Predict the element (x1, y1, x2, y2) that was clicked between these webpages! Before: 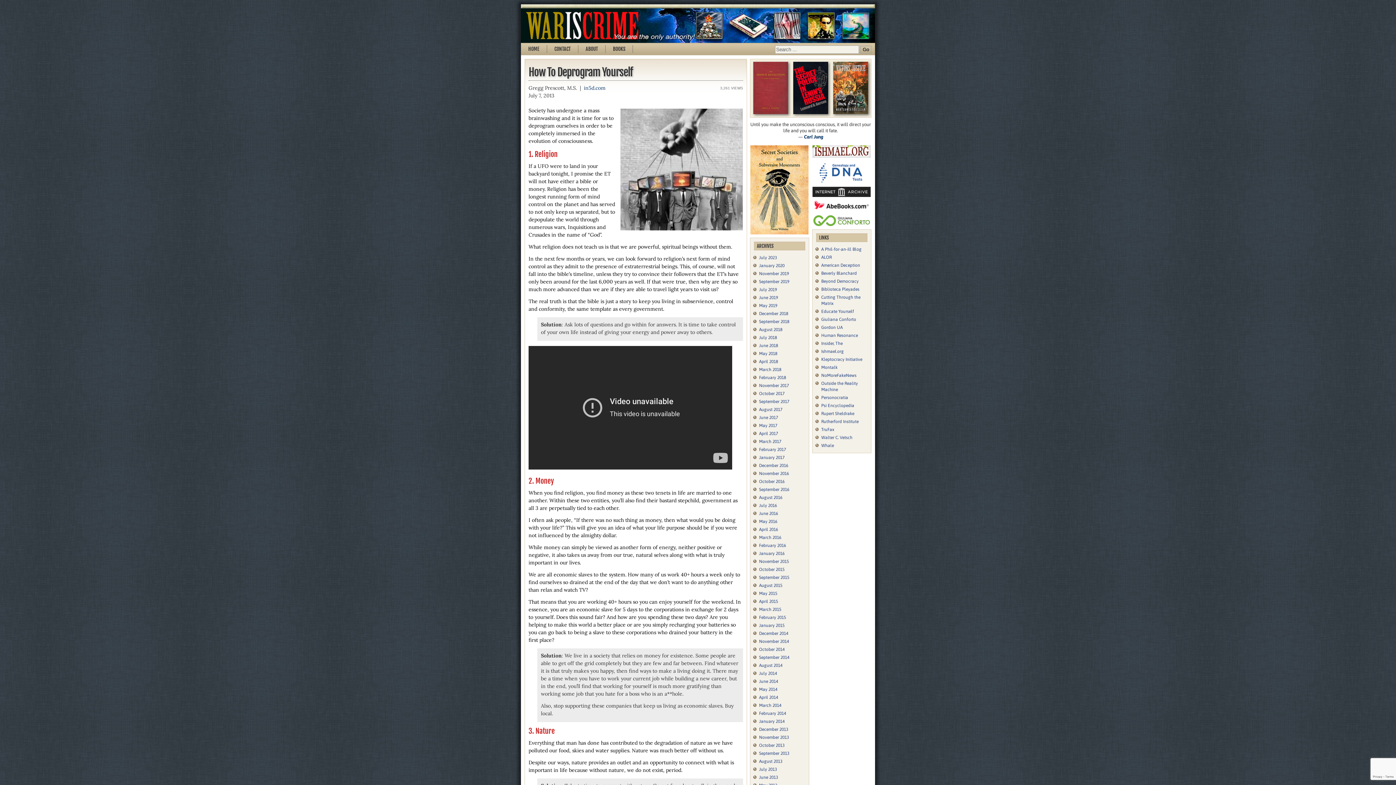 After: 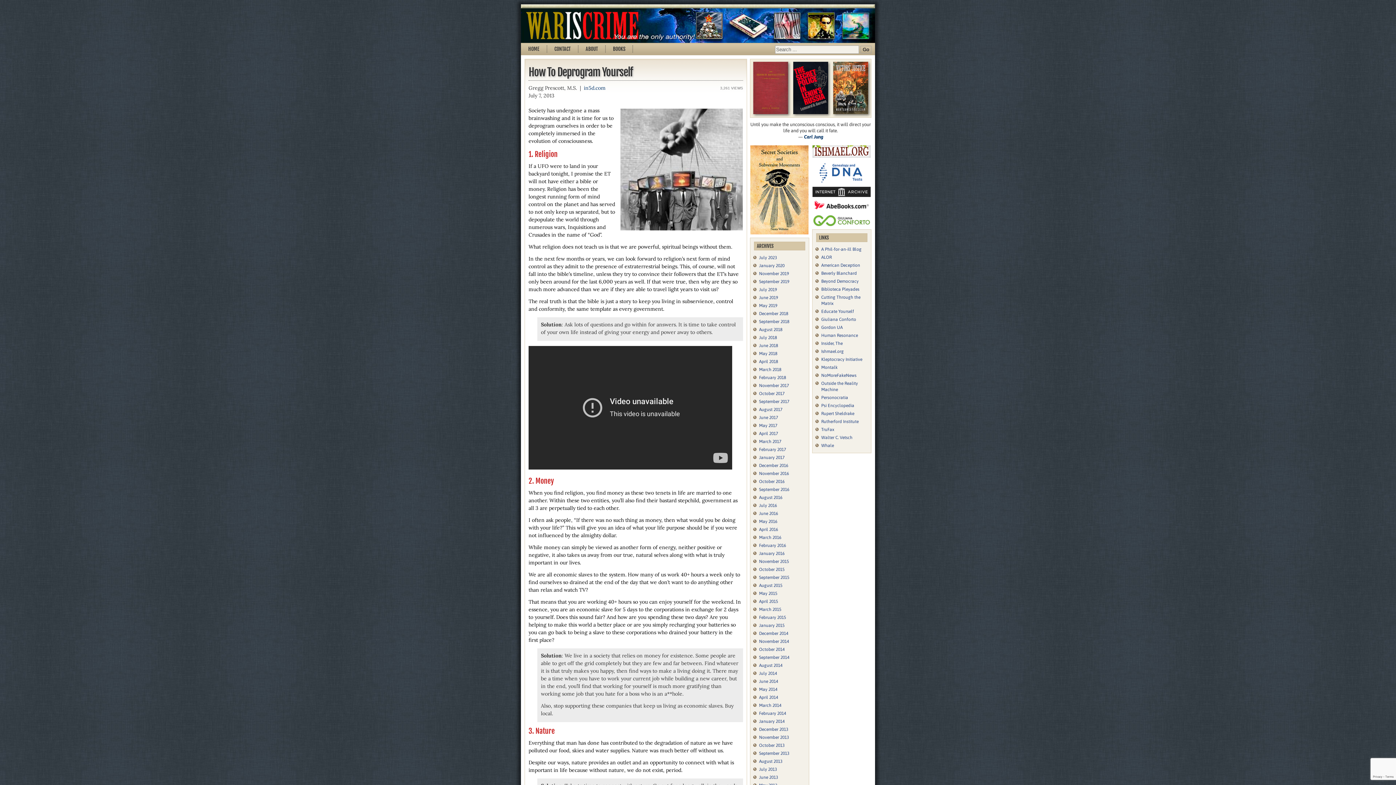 Action: label: Human Resonance bbox: (821, 332, 858, 338)